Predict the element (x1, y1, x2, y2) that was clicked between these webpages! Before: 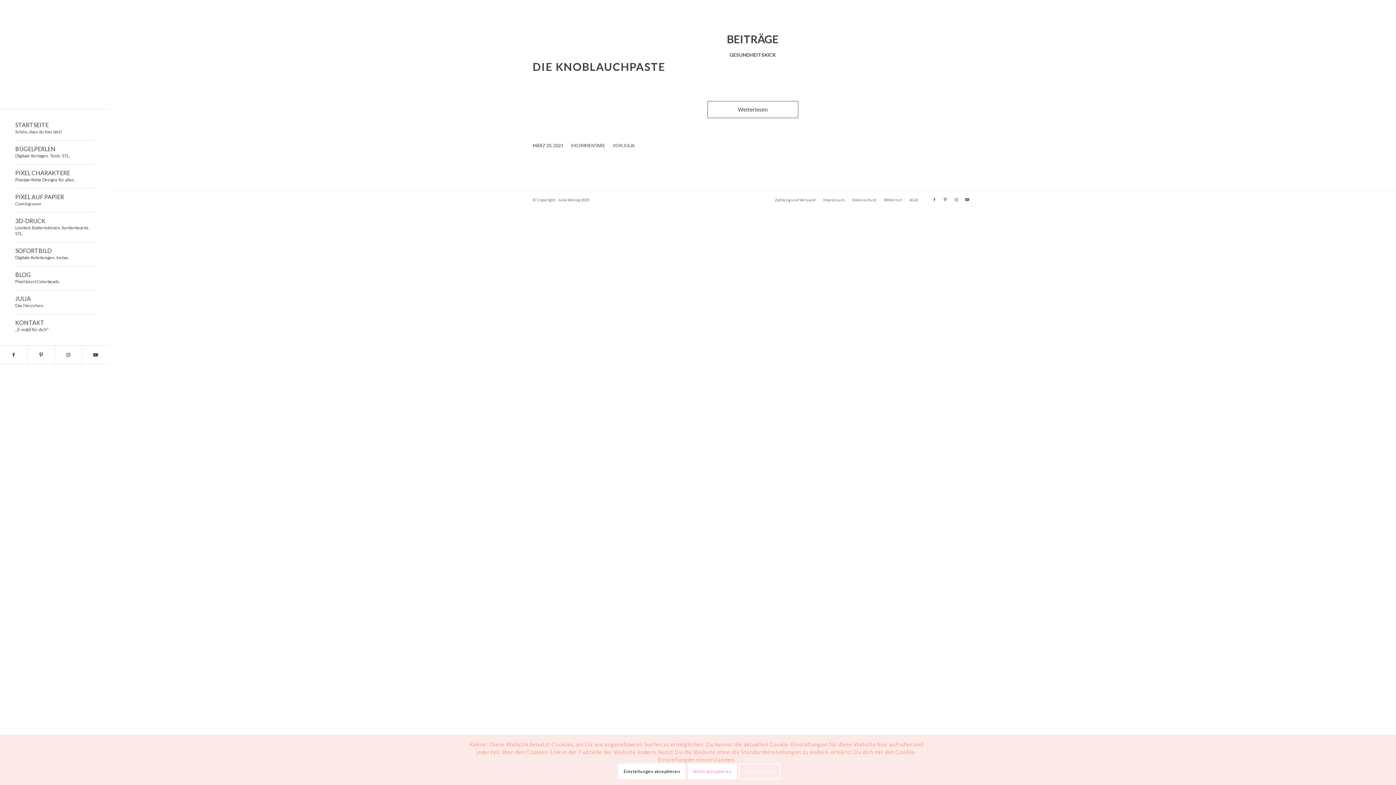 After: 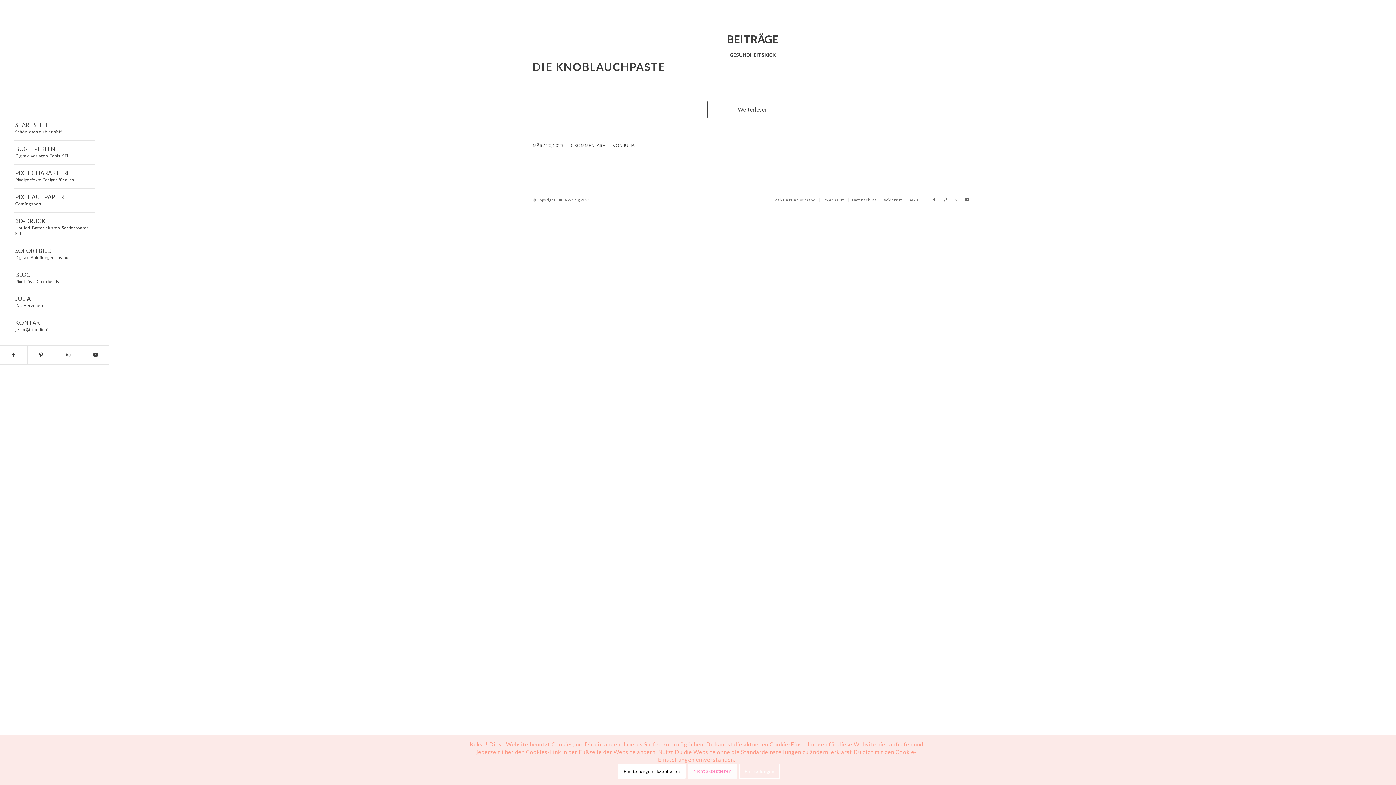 Action: bbox: (687, 764, 737, 779) label: Nicht akzeptieren